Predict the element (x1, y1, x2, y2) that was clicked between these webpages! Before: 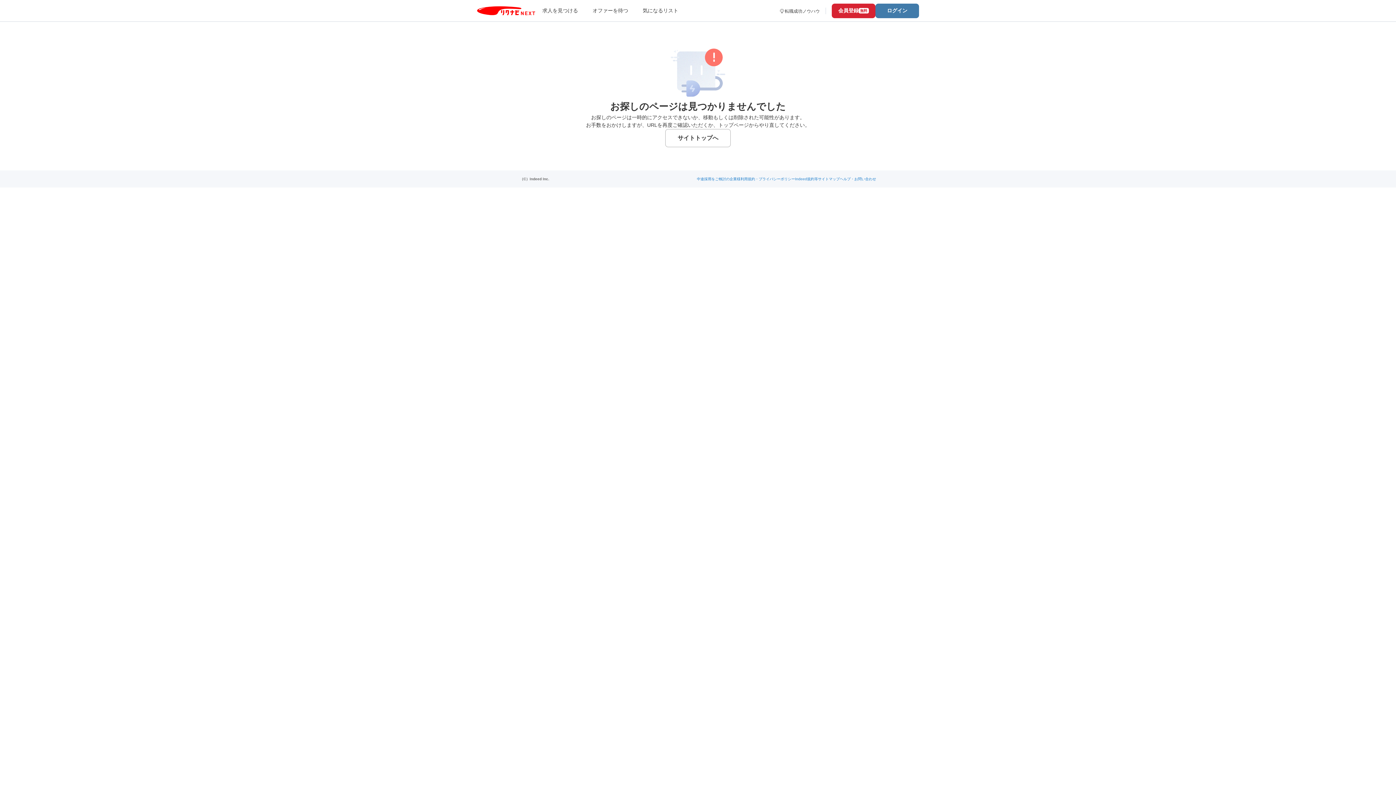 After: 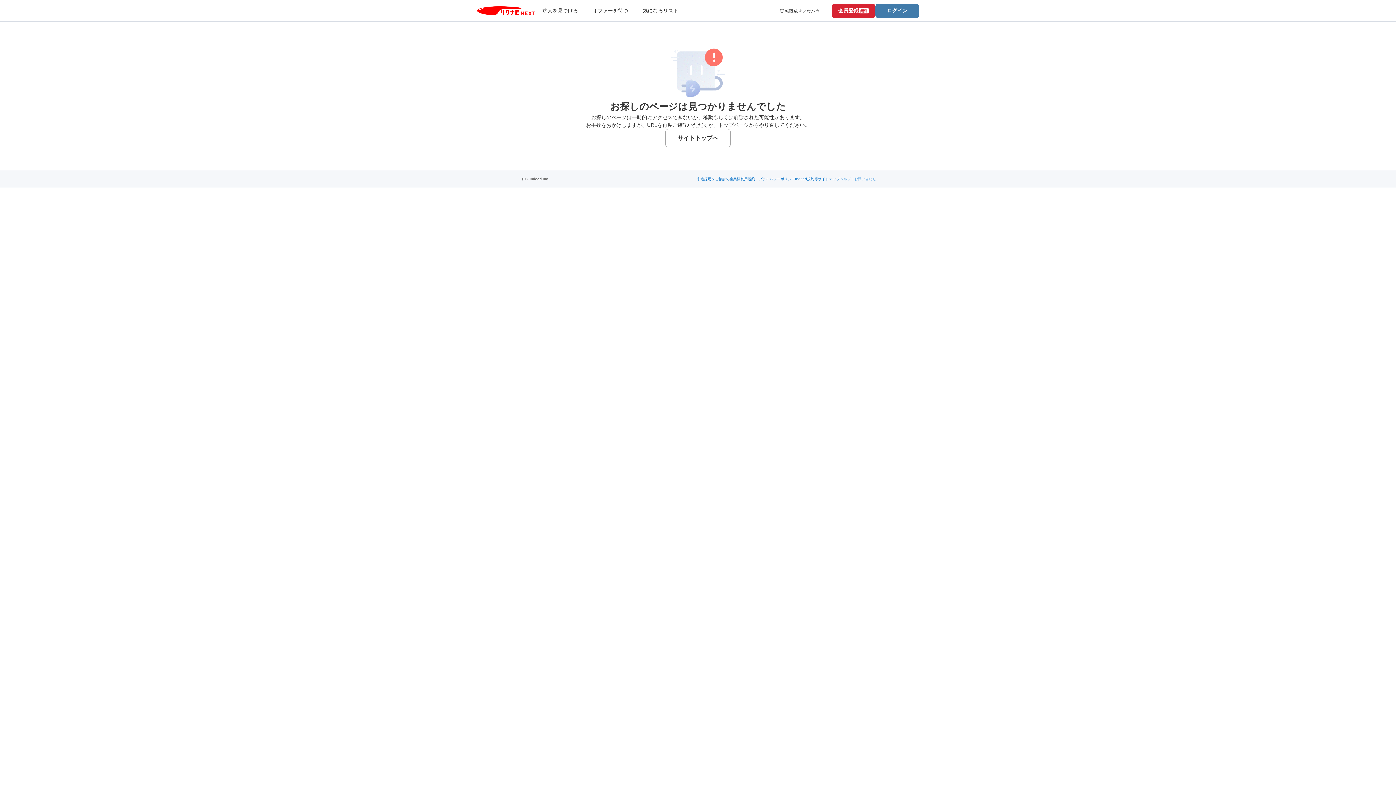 Action: bbox: (840, 177, 876, 181) label: ヘルプ・お問い合わせ